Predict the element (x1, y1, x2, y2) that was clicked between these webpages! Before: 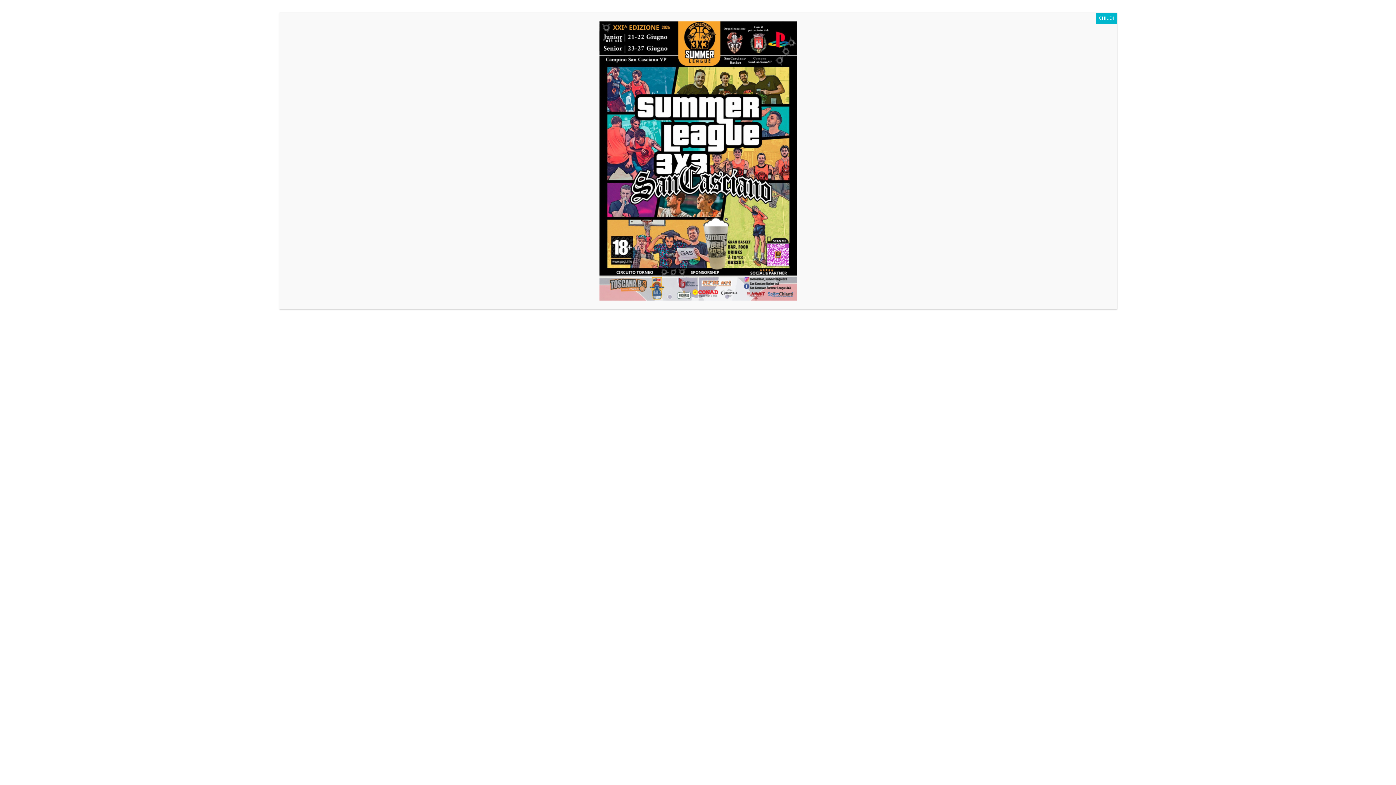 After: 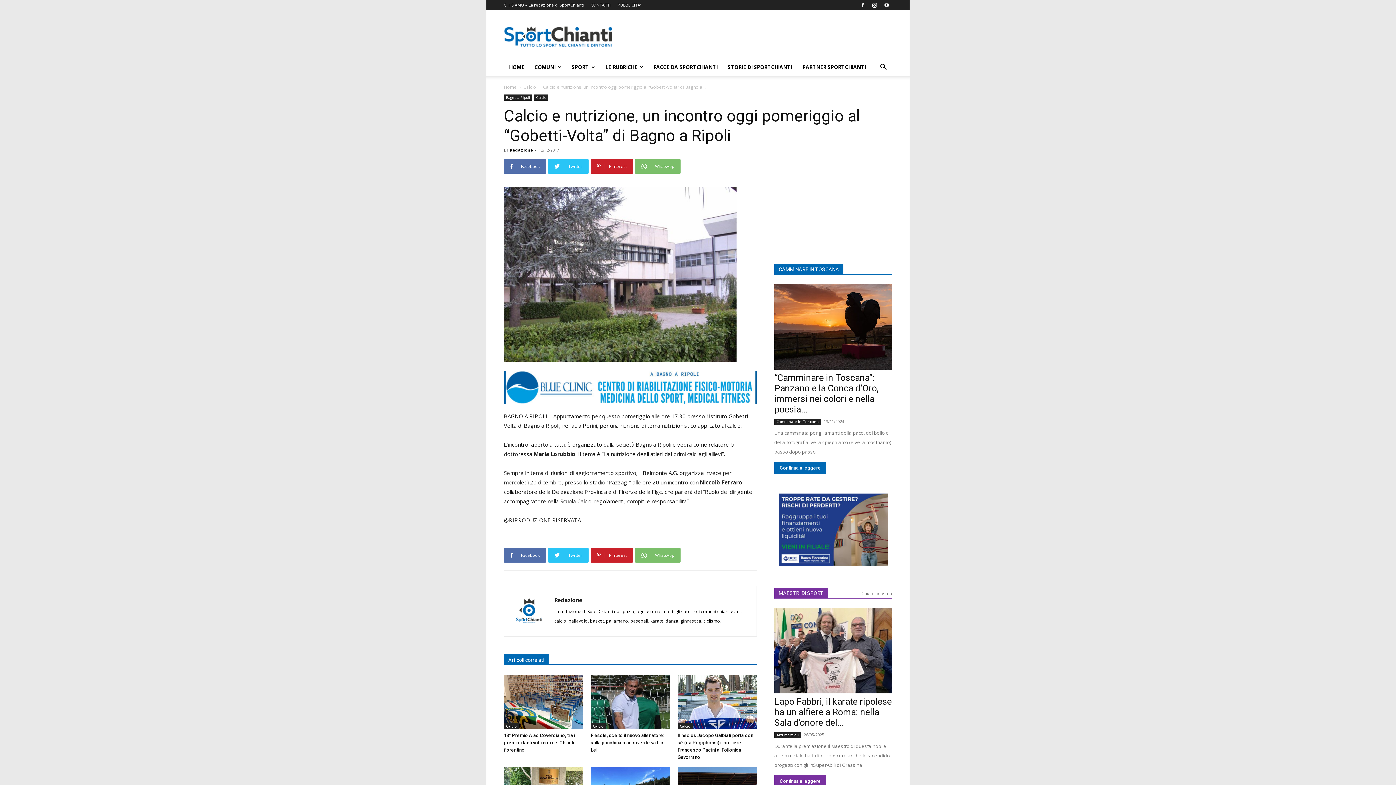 Action: label: Chiudi bbox: (1096, 12, 1117, 23)